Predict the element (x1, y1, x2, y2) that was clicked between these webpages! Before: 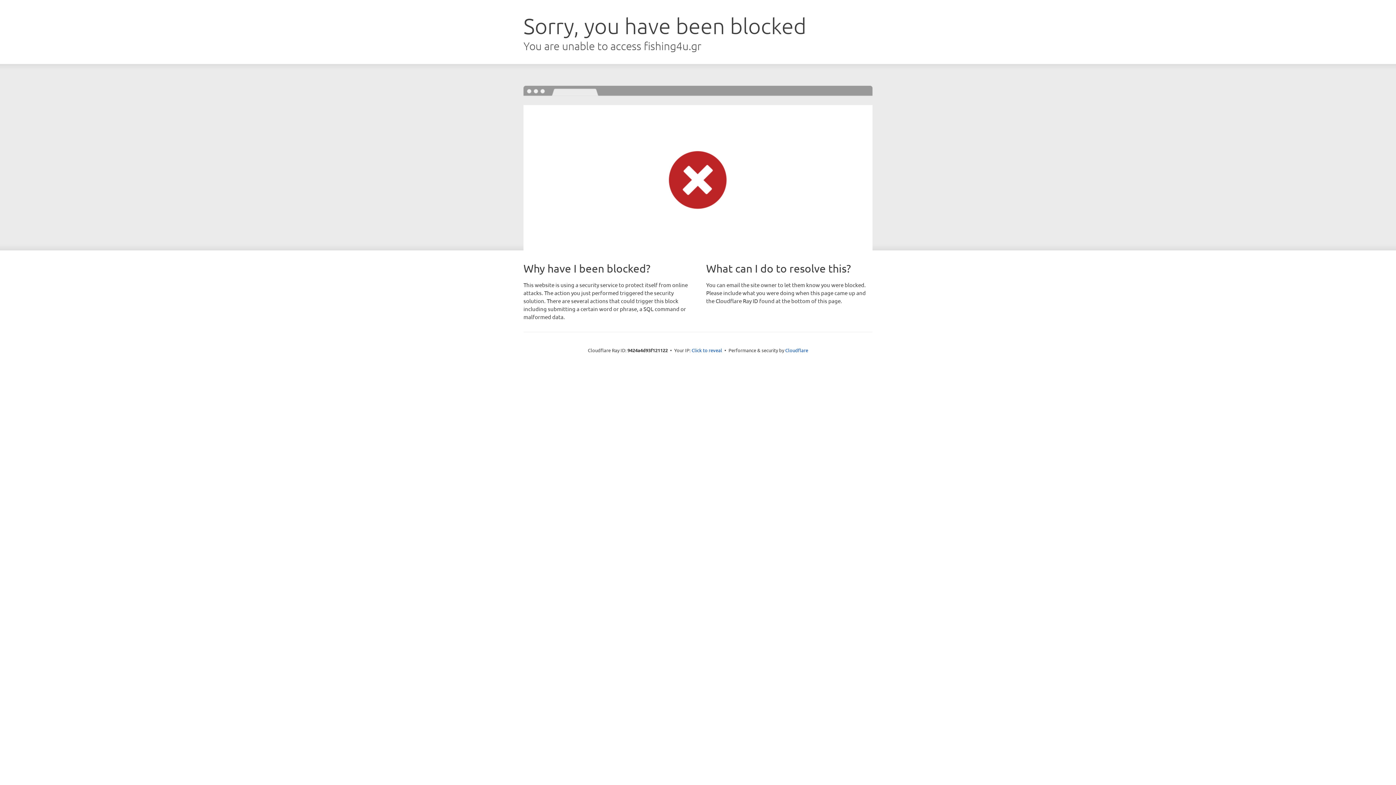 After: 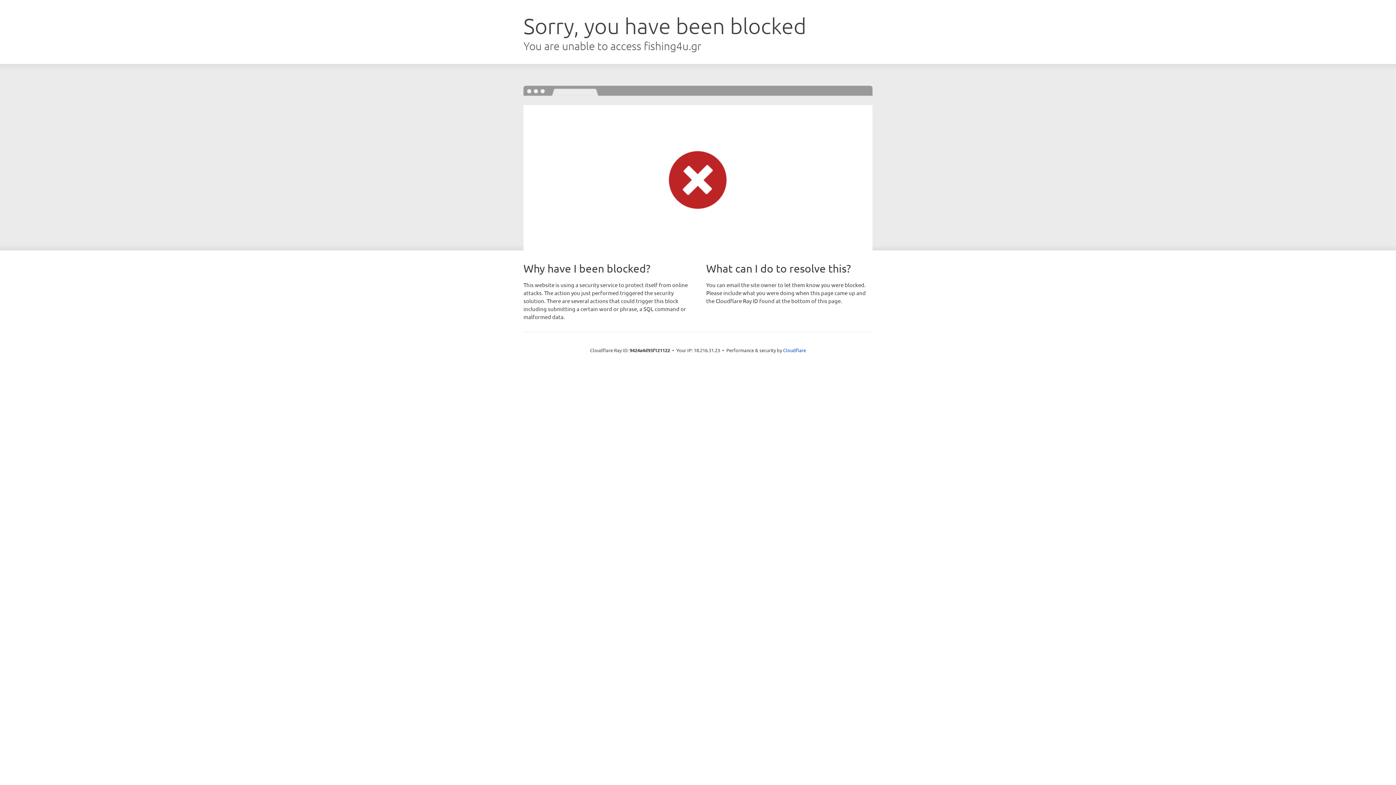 Action: bbox: (691, 346, 722, 353) label: Click to reveal